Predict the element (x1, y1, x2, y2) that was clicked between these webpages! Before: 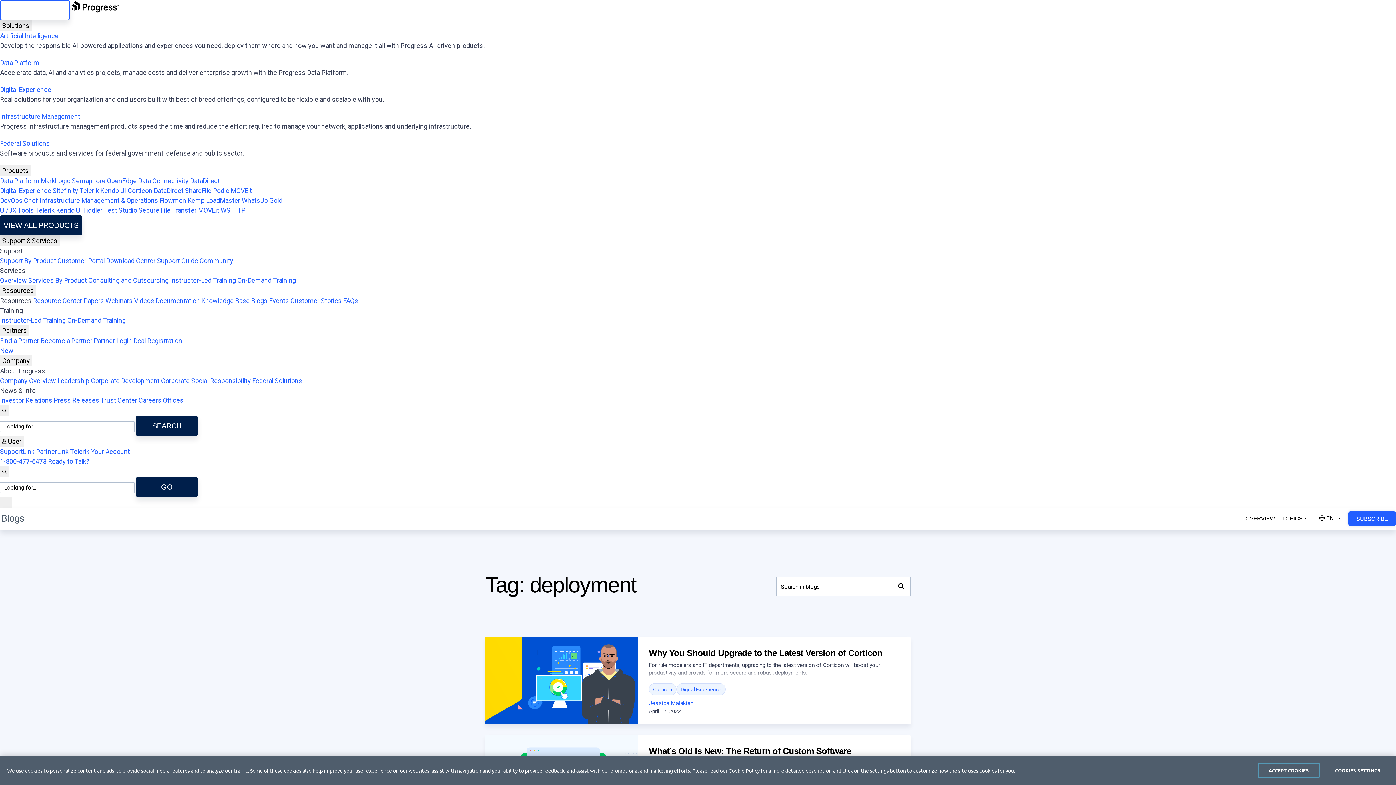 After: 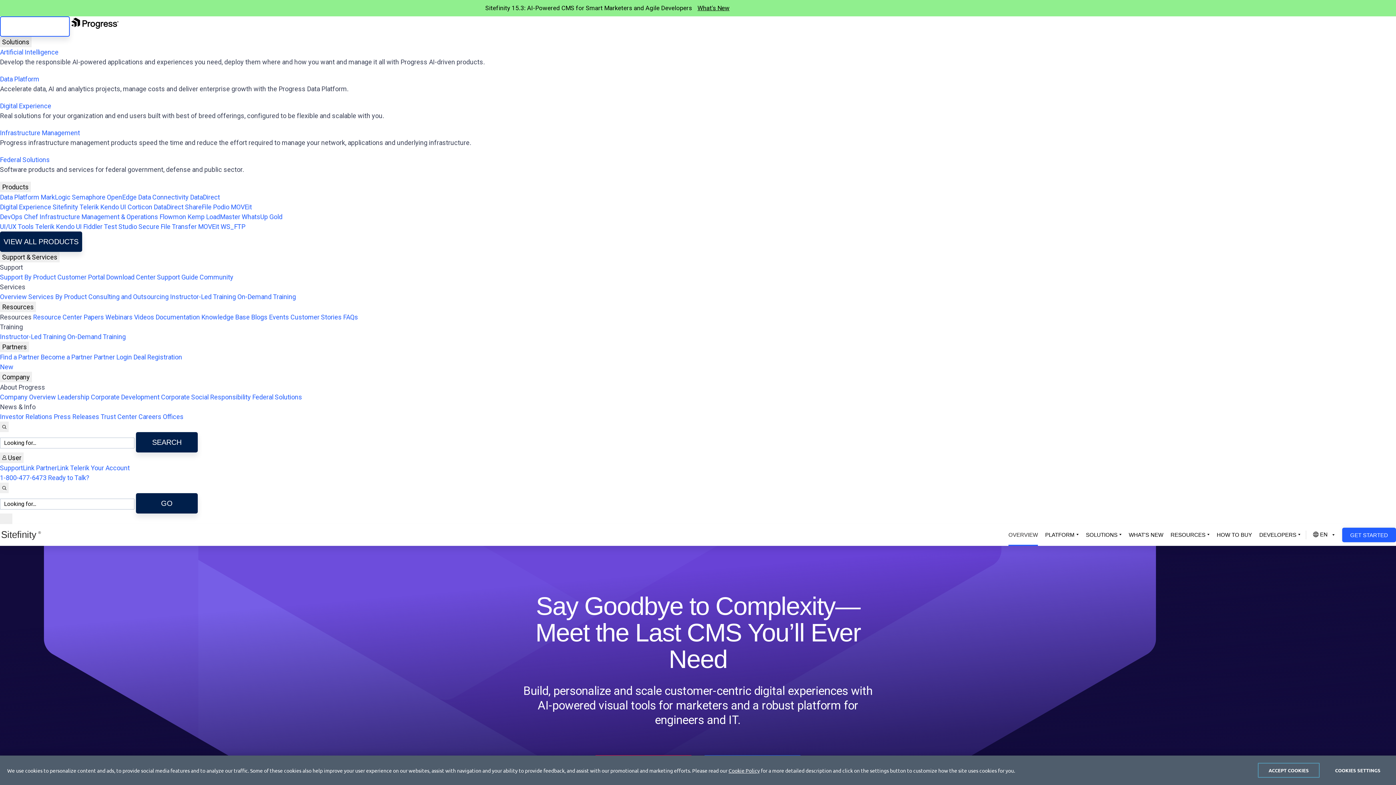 Action: label: Sitefinity bbox: (52, 186, 78, 194)